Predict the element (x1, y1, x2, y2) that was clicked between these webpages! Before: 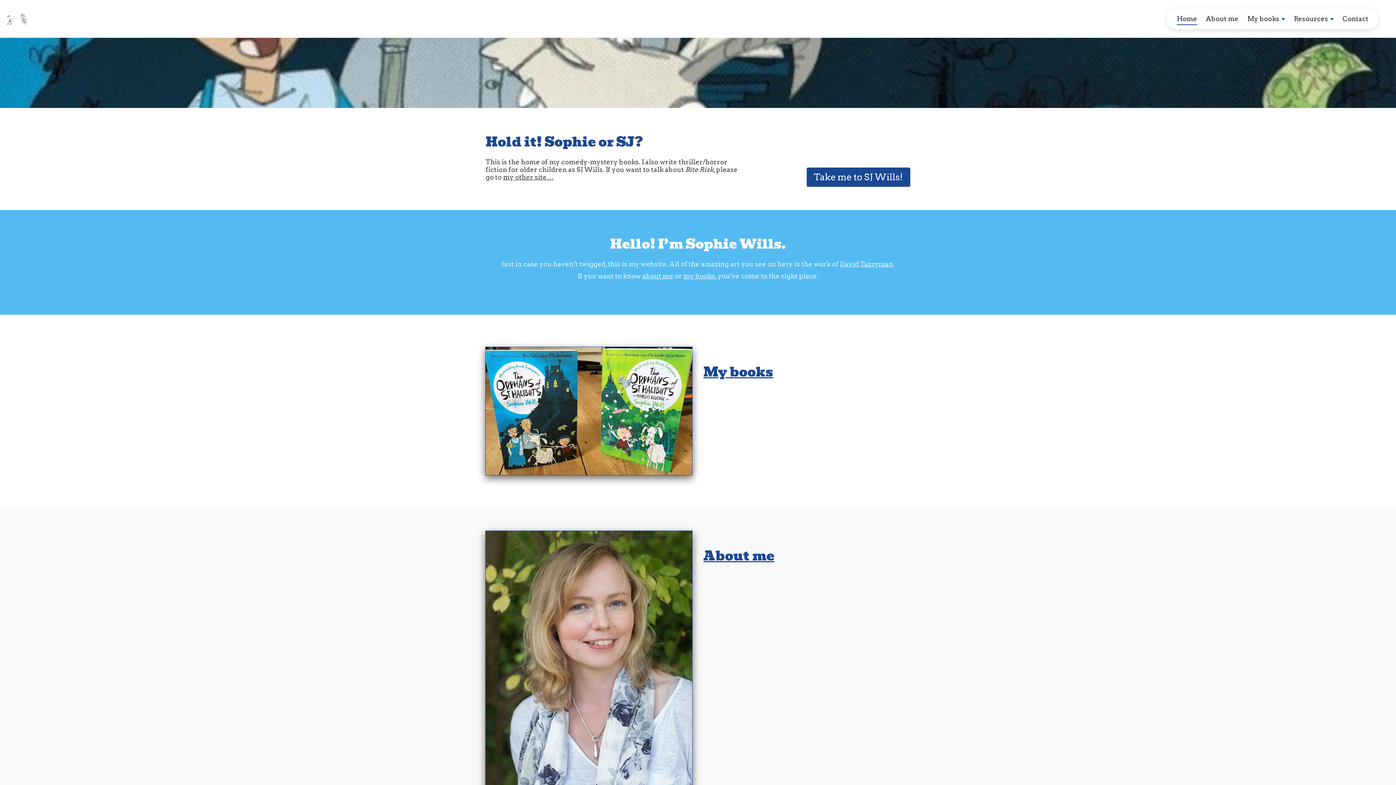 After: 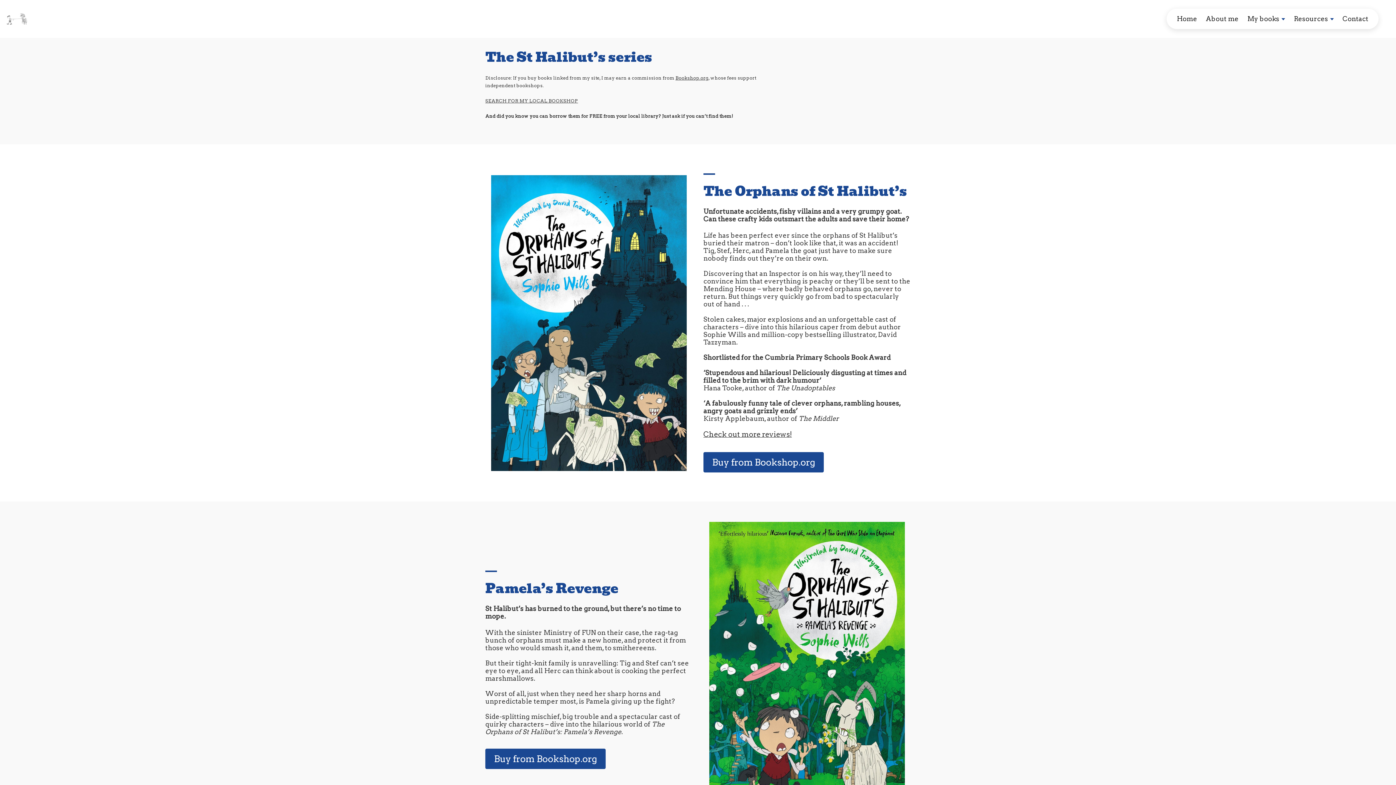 Action: bbox: (703, 361, 773, 382) label: My books